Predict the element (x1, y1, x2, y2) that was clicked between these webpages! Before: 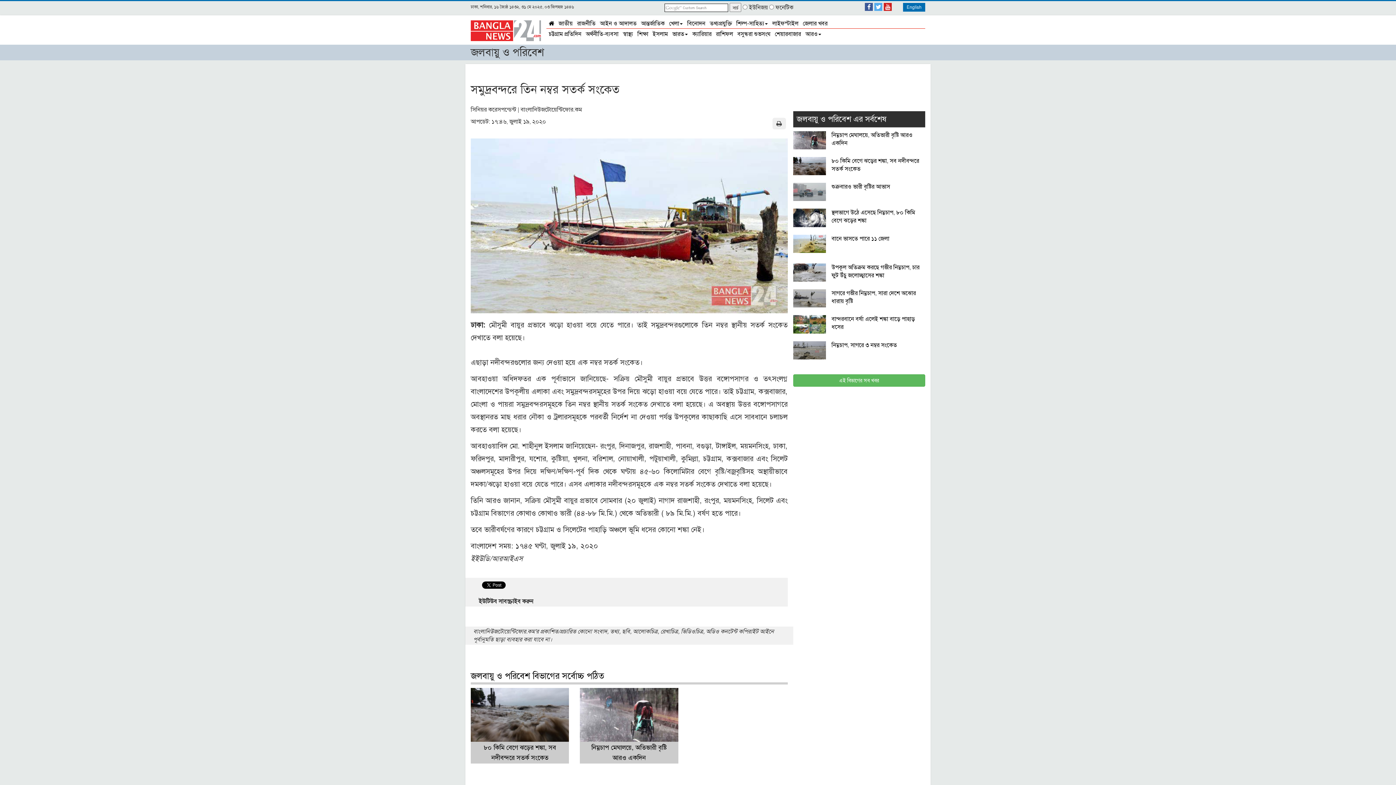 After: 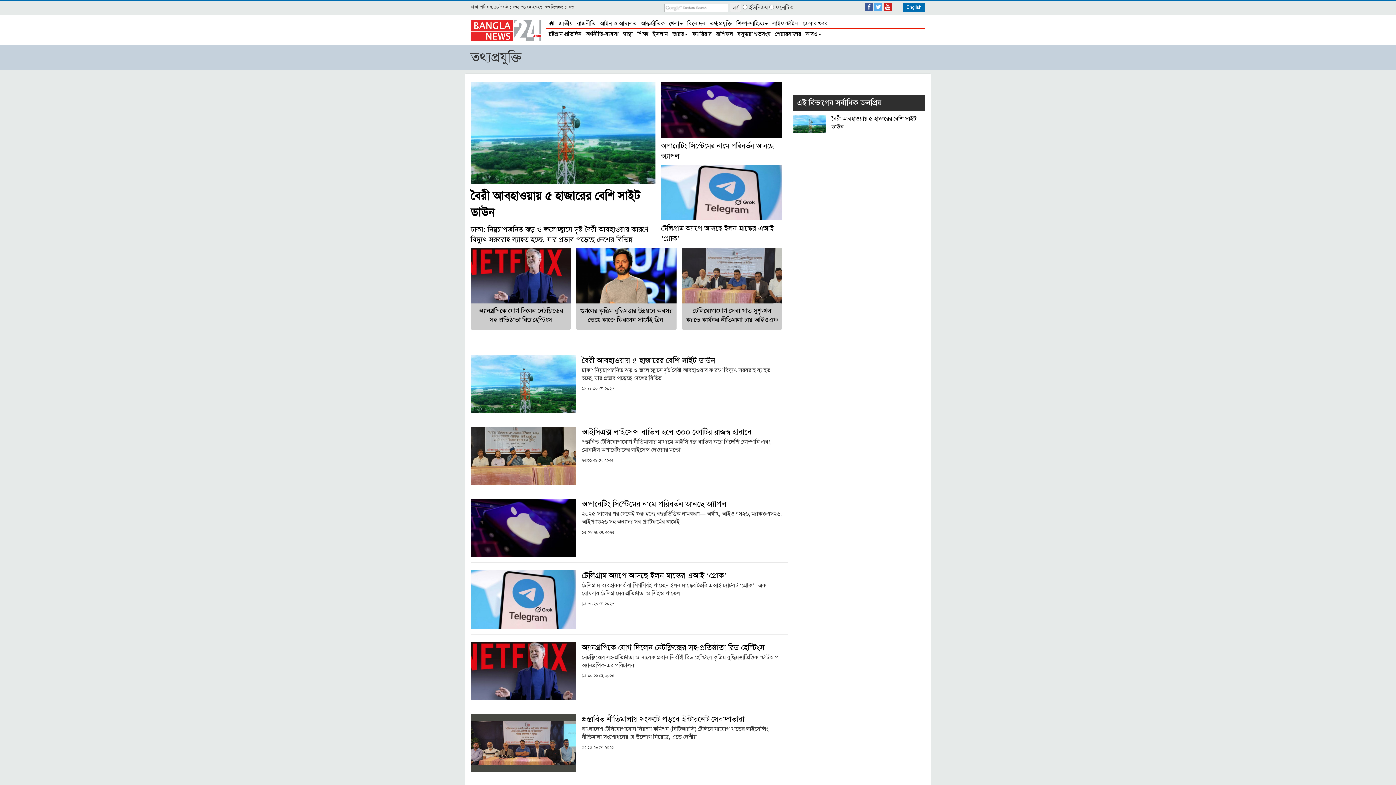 Action: label: তথ্যপ্রযুক্তি bbox: (707, 18, 734, 27)